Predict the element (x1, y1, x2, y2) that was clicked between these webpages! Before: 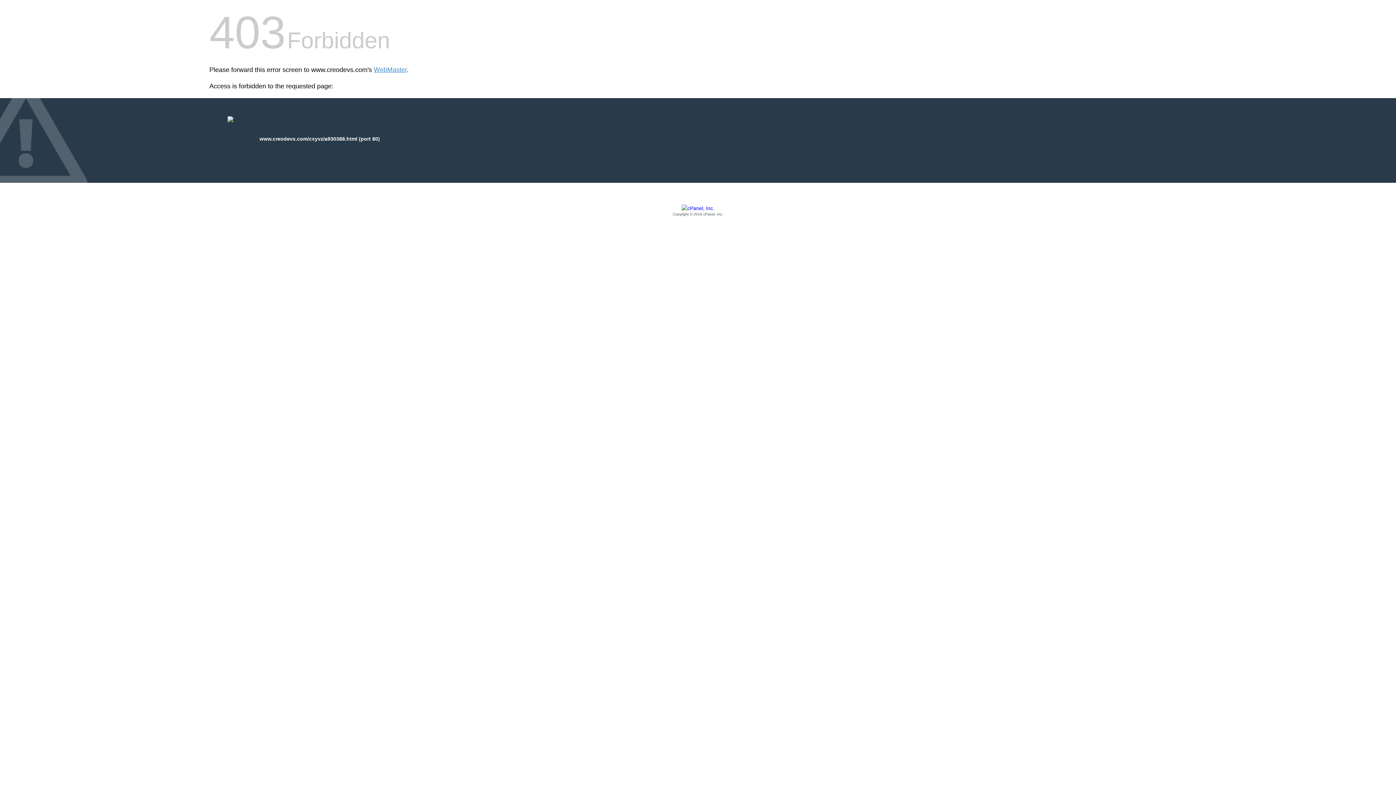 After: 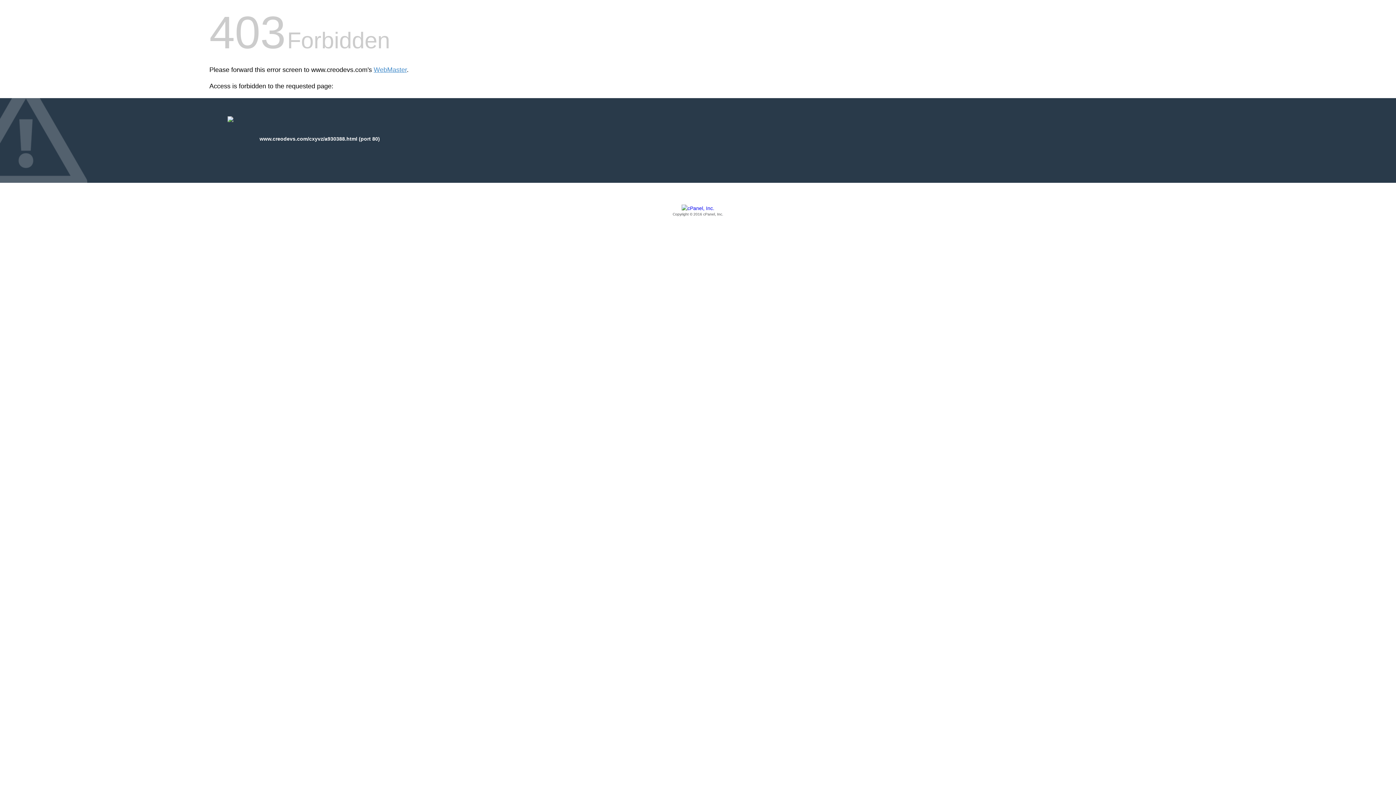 Action: label: Copyright © 2016 cPanel, Inc. bbox: (209, 205, 1186, 217)